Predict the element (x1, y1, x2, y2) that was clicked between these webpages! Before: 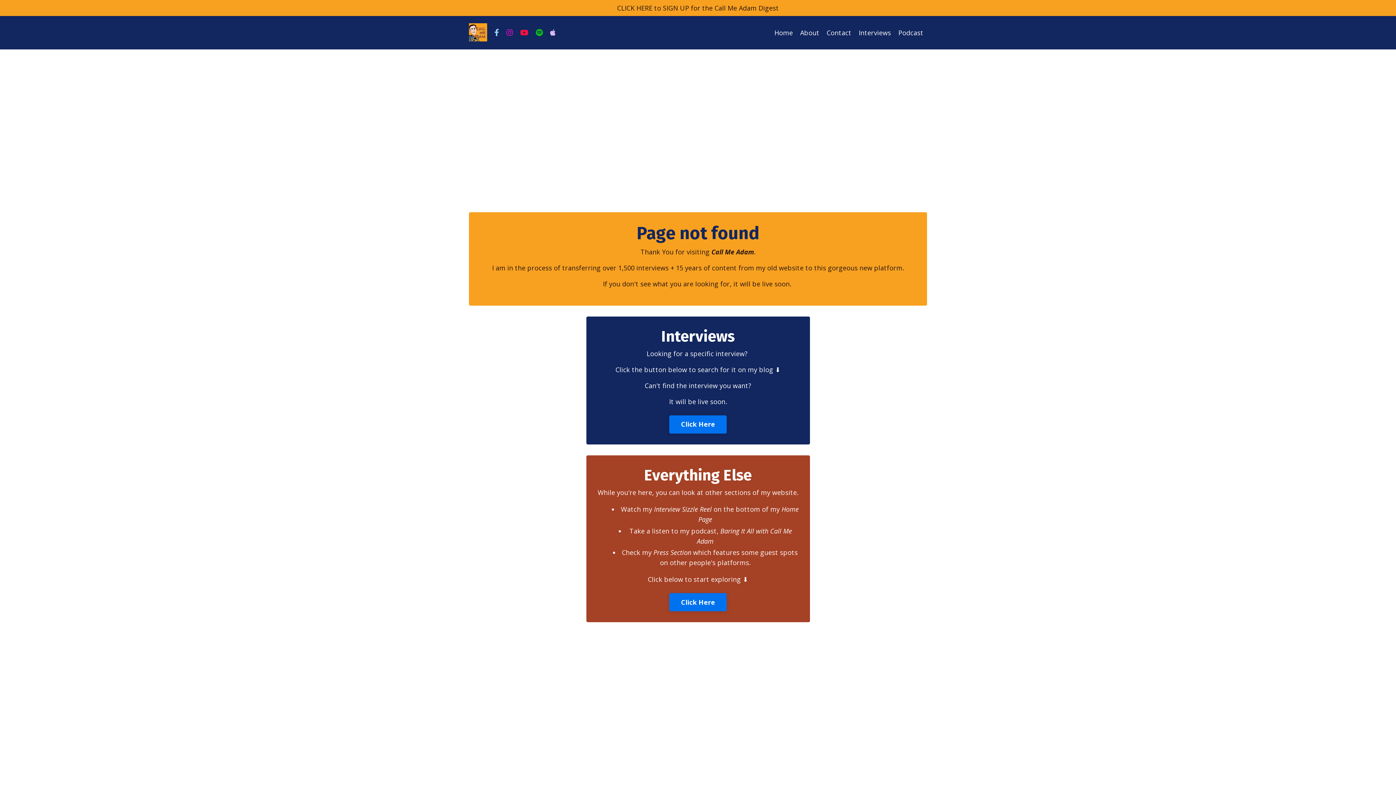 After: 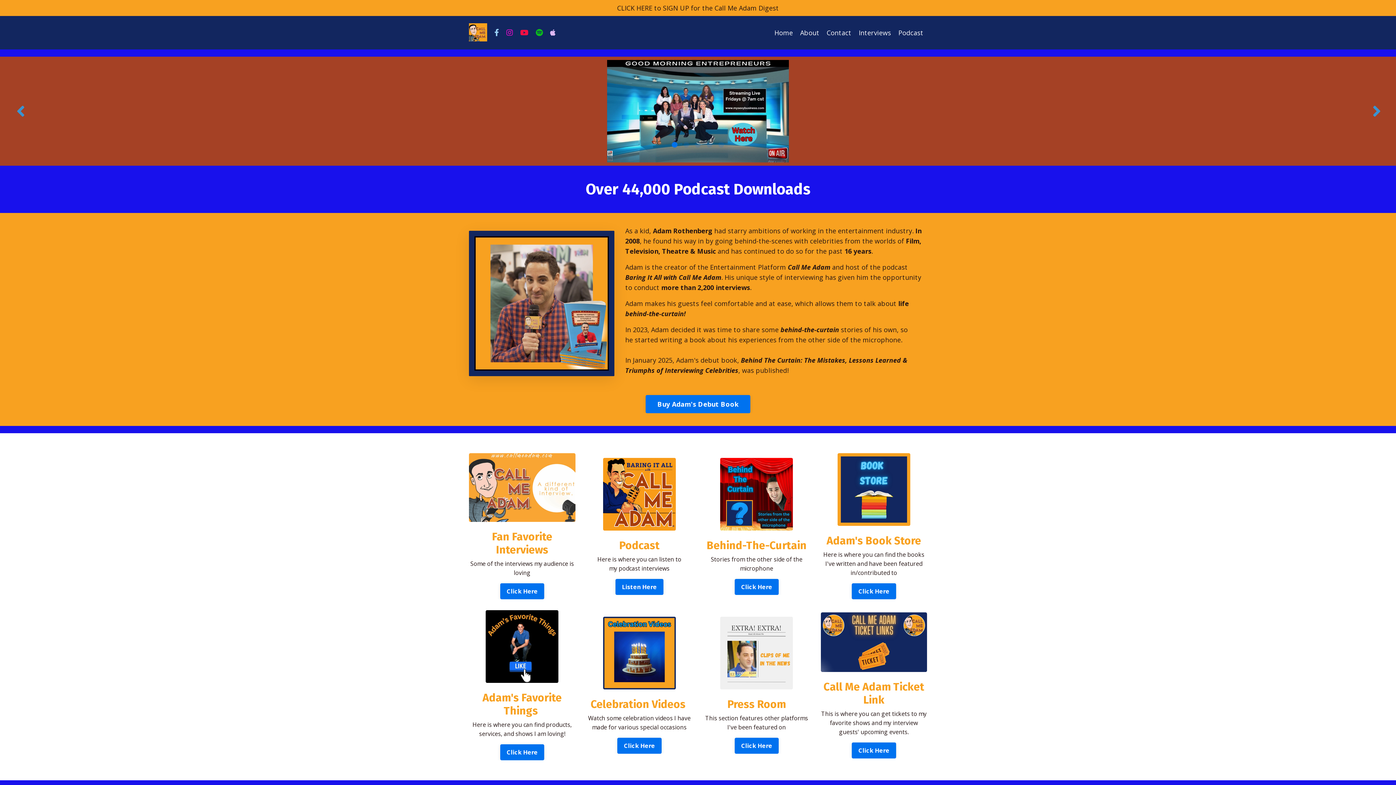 Action: bbox: (774, 27, 793, 37) label: Home